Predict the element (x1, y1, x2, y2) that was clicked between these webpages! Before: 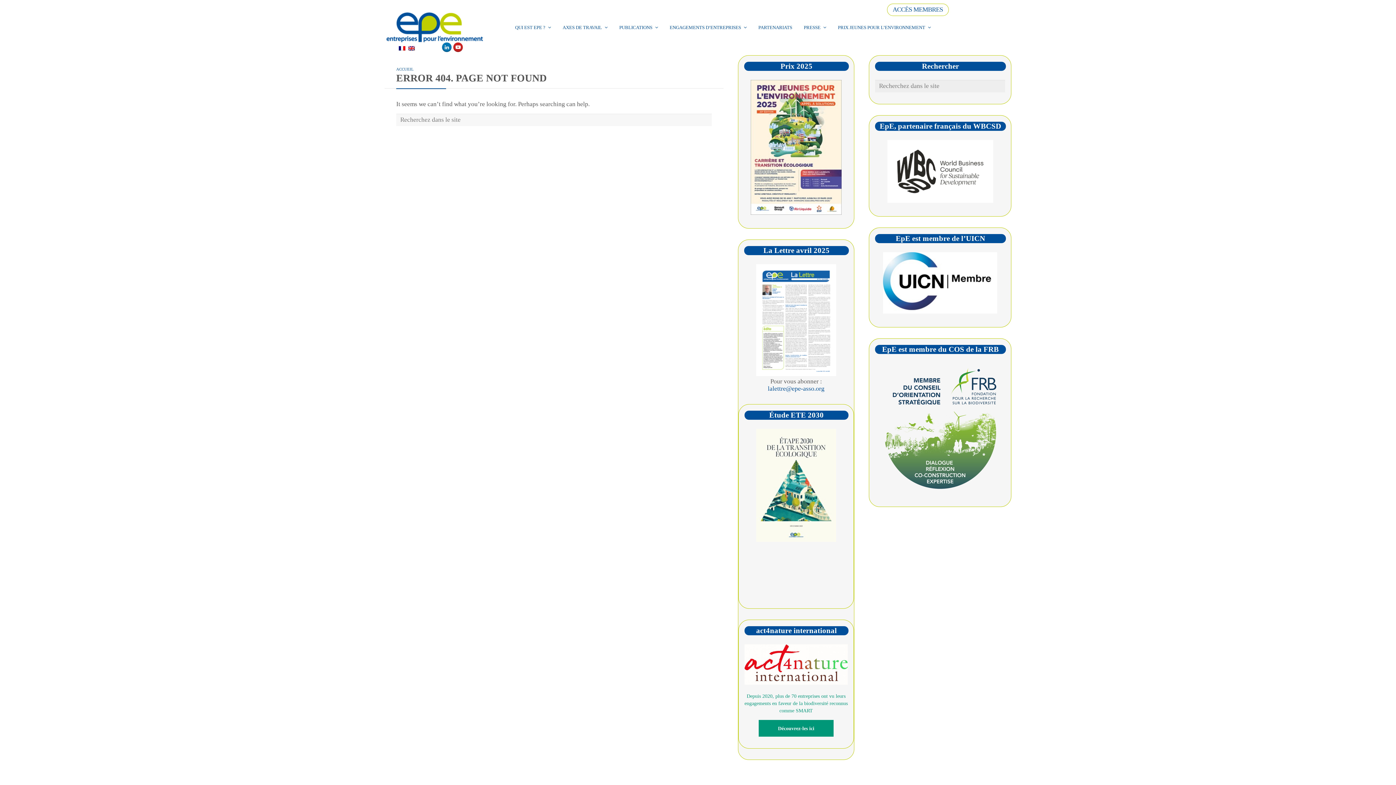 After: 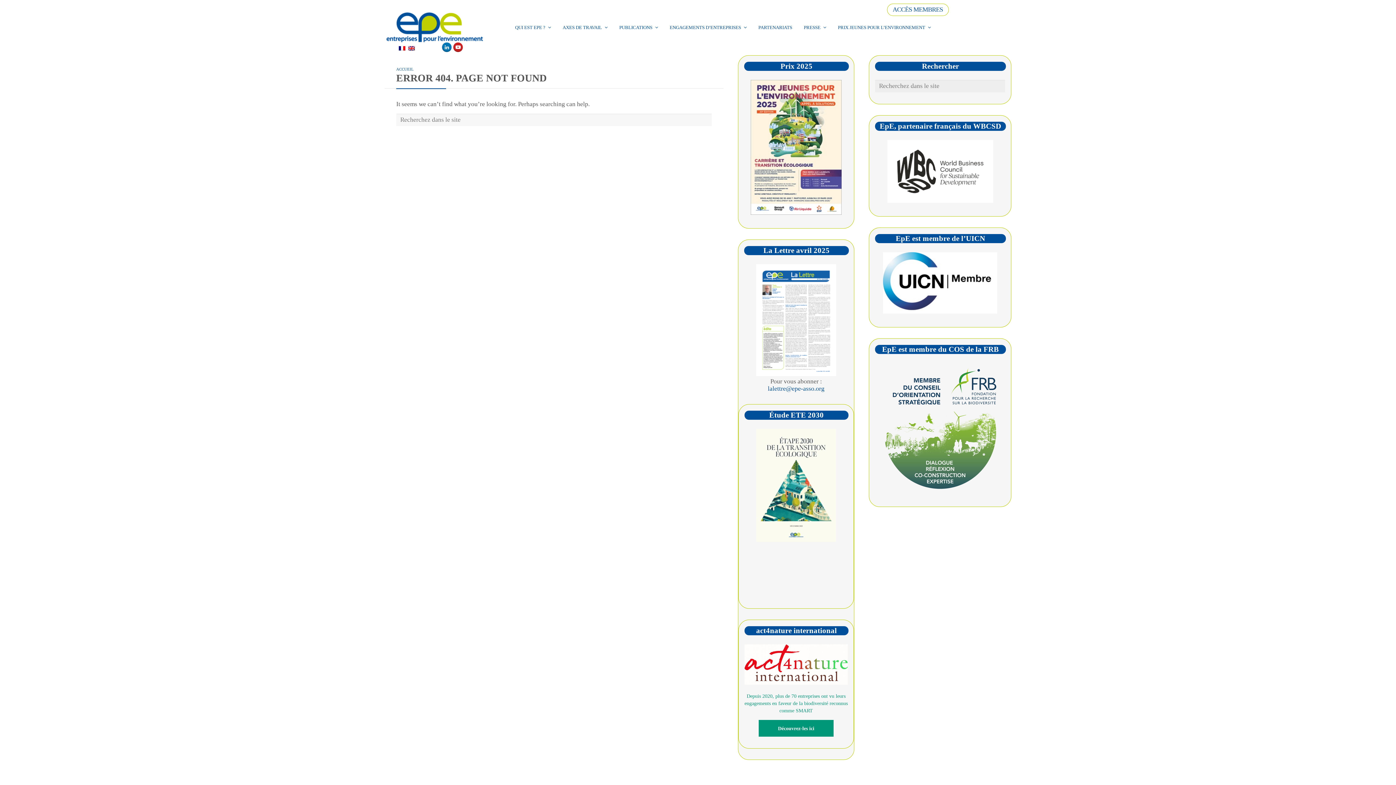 Action: bbox: (875, 488, 1005, 494)